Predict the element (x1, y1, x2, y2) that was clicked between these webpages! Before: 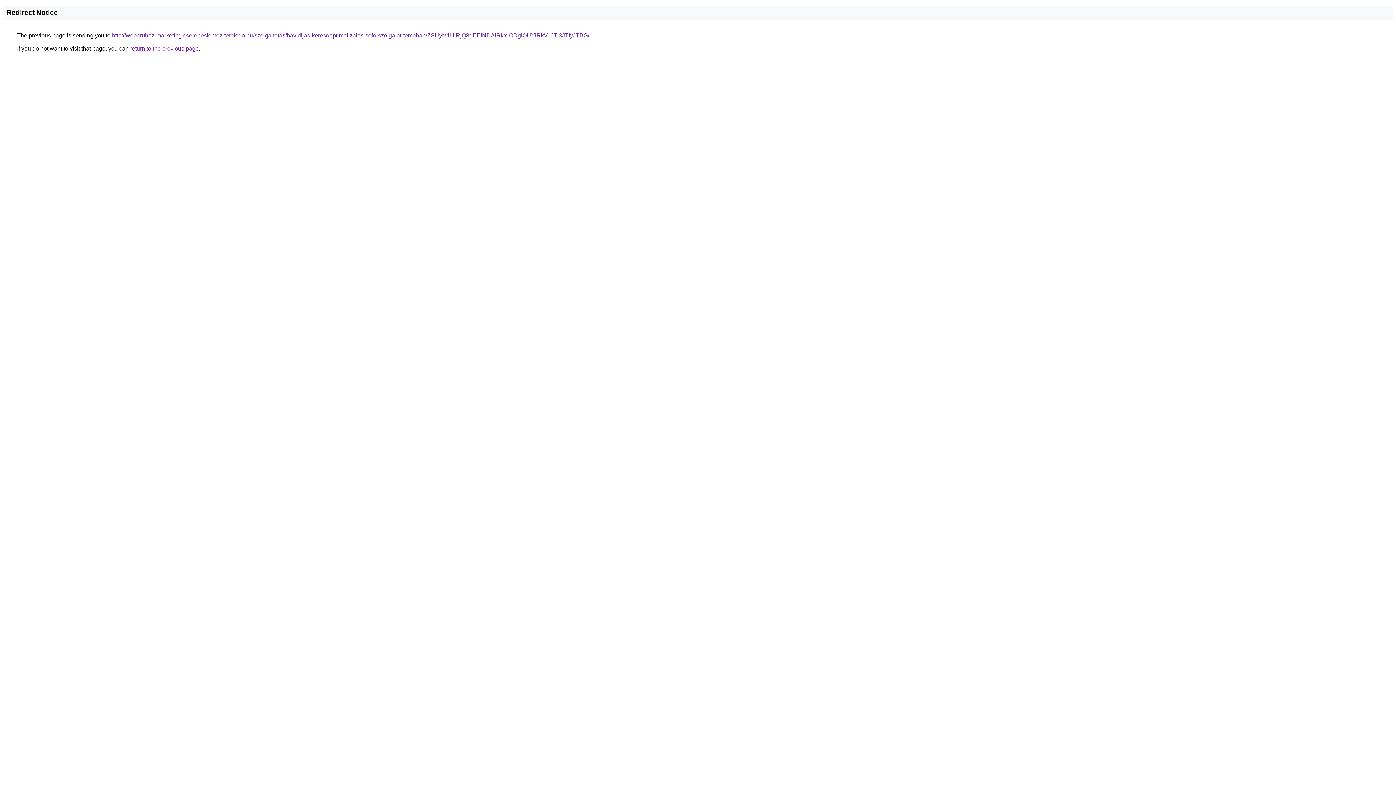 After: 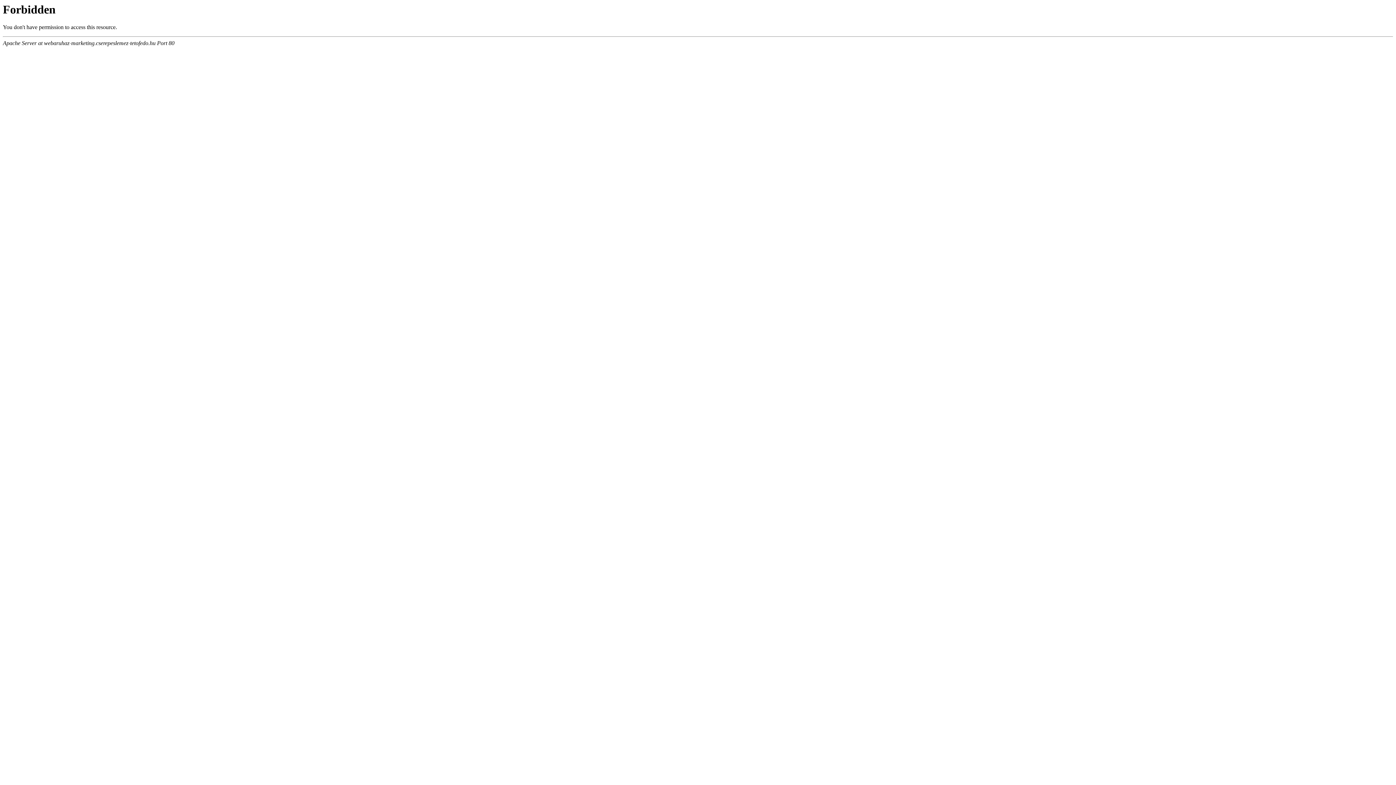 Action: label: http://webaruhaz-marketing.cserepeslemez-tetofedo.hu/szolgaltatas/havidijas-keresooptimalizalas-soforszolgalat-temaban/ZSUyM1UlRjQ3dEElNDAlRkYlODglOUYlRkVuJTI3JTIyJTBG/ bbox: (112, 32, 589, 38)